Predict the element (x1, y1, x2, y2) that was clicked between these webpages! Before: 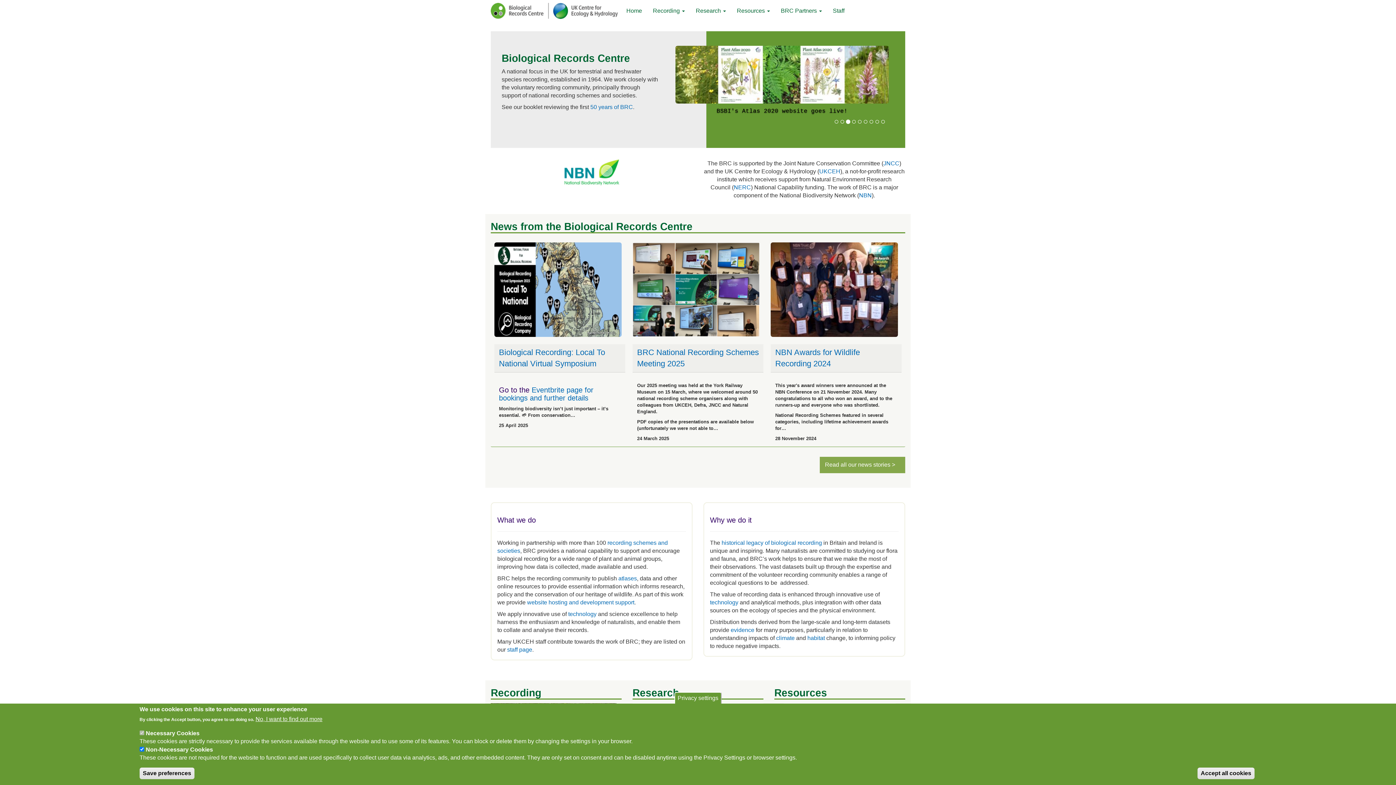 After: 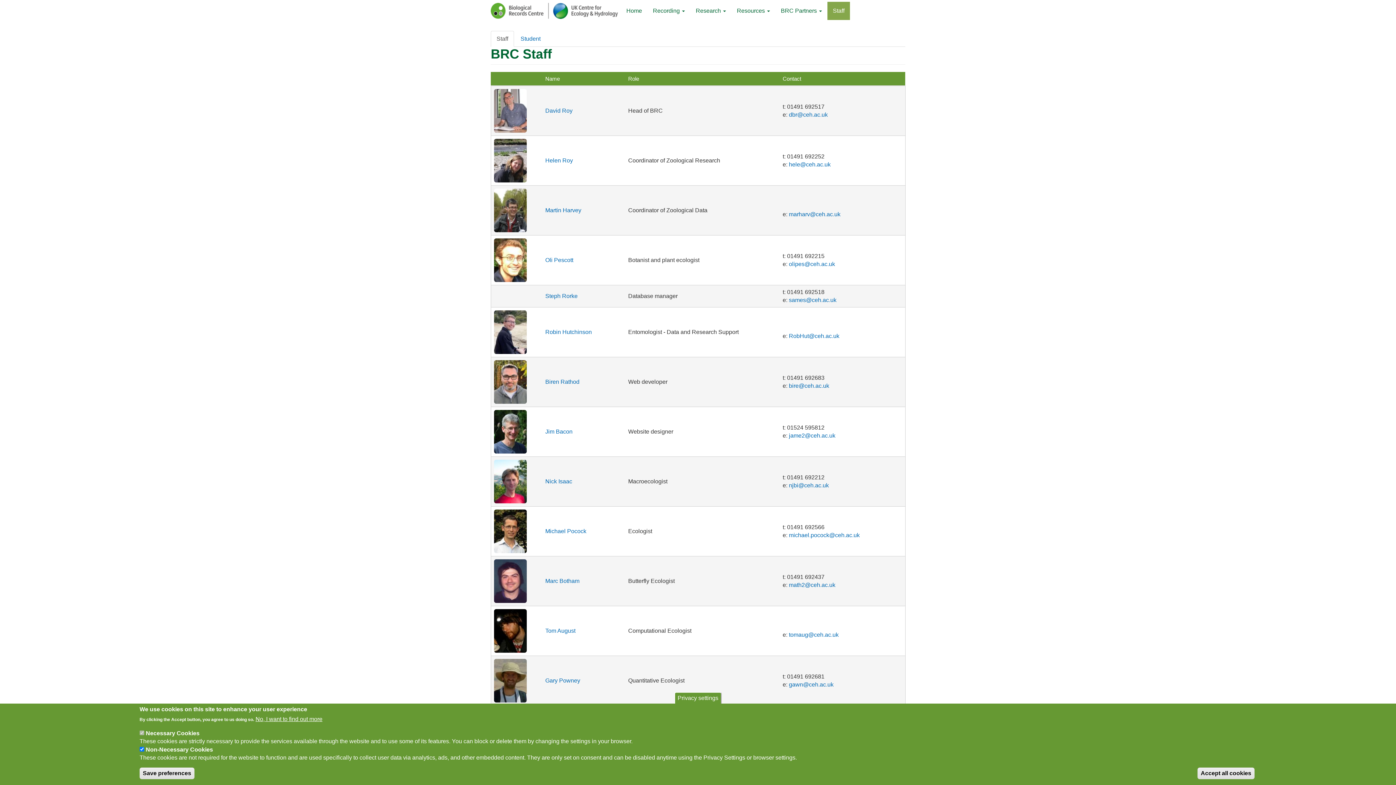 Action: label: staff page bbox: (507, 646, 532, 652)